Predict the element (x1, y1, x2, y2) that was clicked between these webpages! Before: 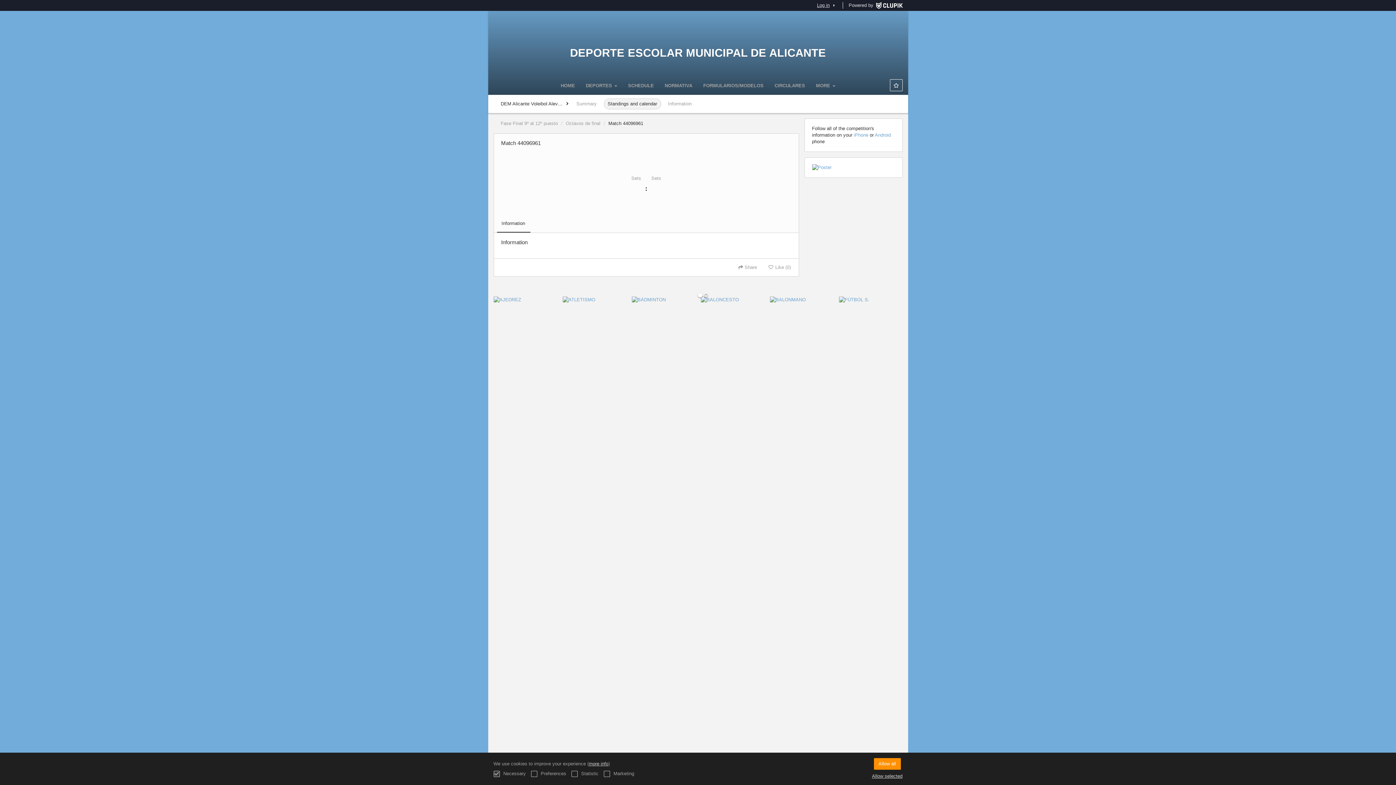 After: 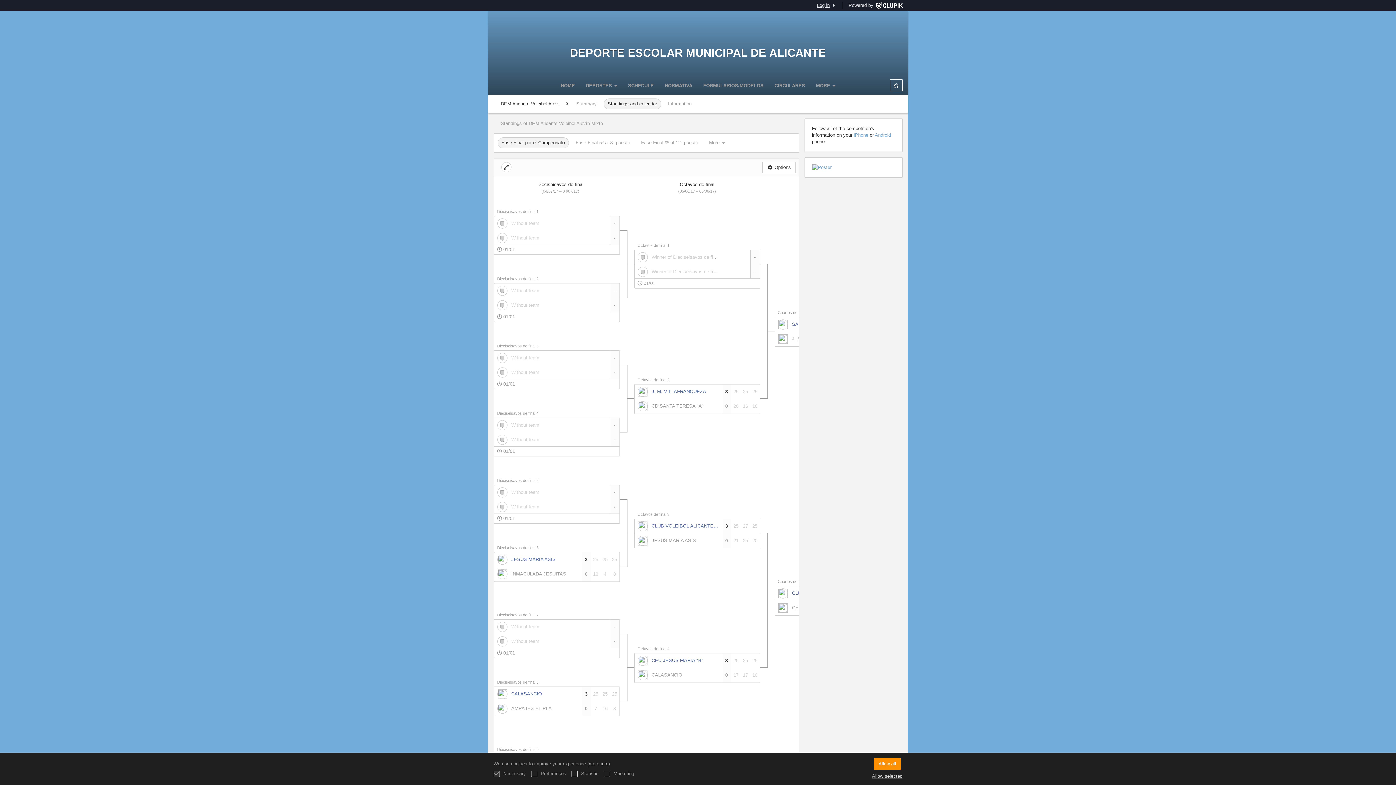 Action: bbox: (603, 98, 661, 109) label: Standings and calendar